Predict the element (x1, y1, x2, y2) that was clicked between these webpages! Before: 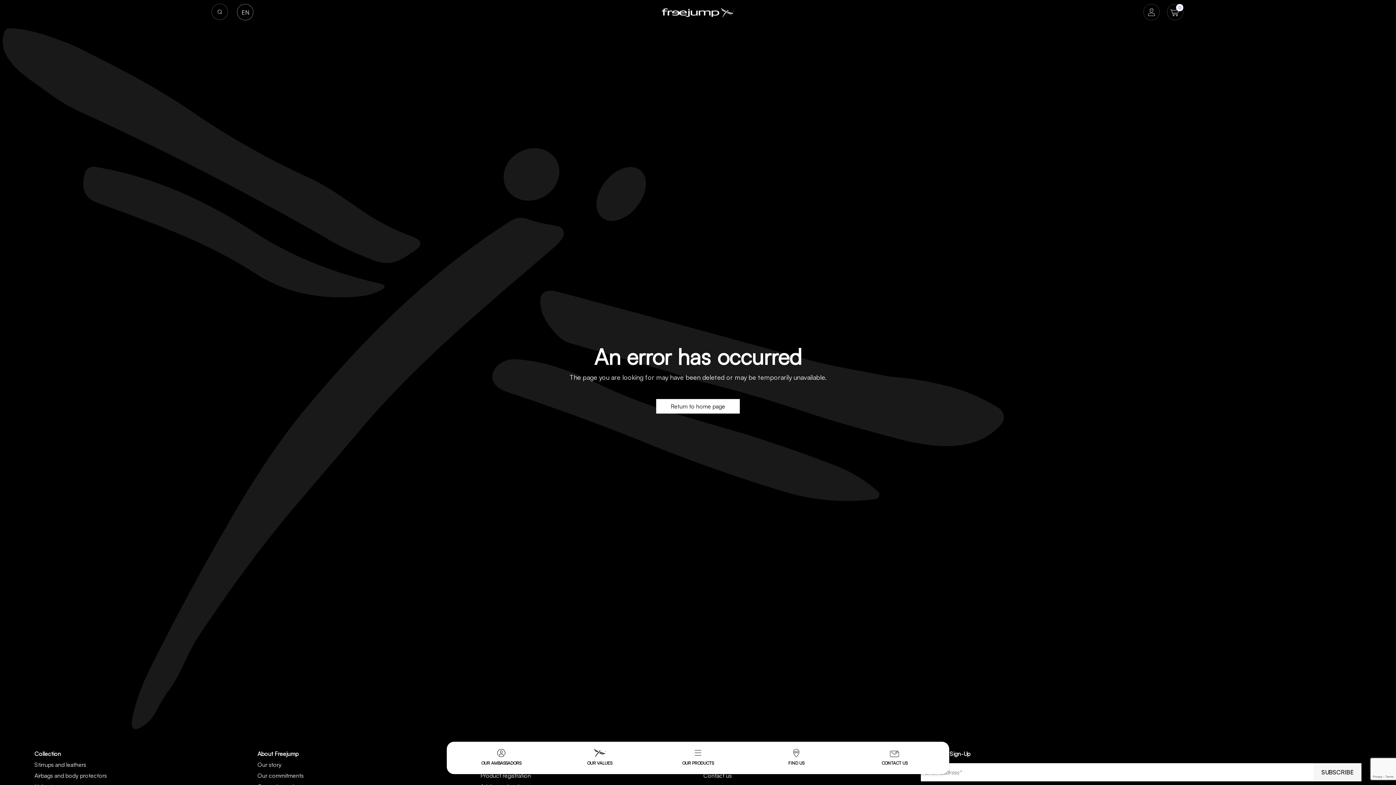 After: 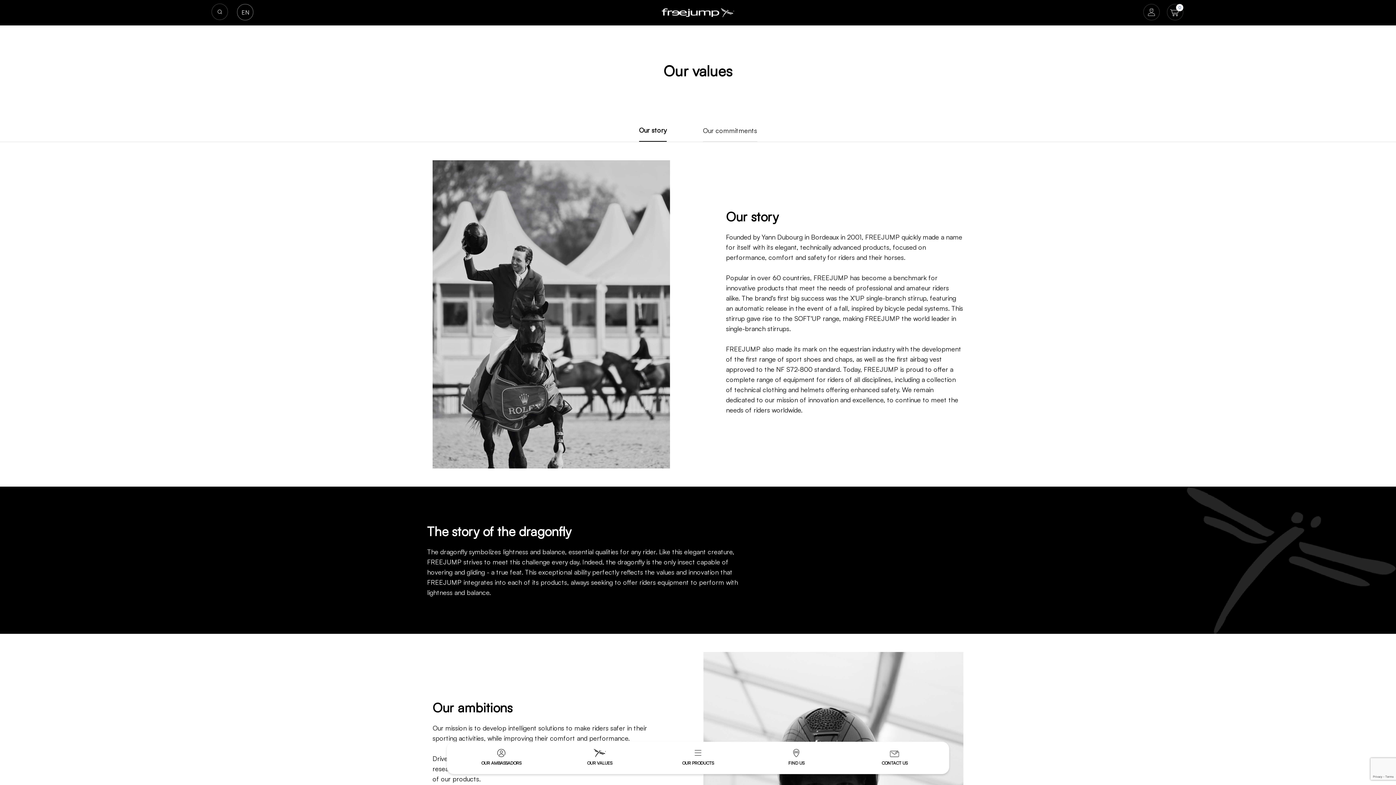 Action: label: Our story bbox: (257, 761, 281, 768)